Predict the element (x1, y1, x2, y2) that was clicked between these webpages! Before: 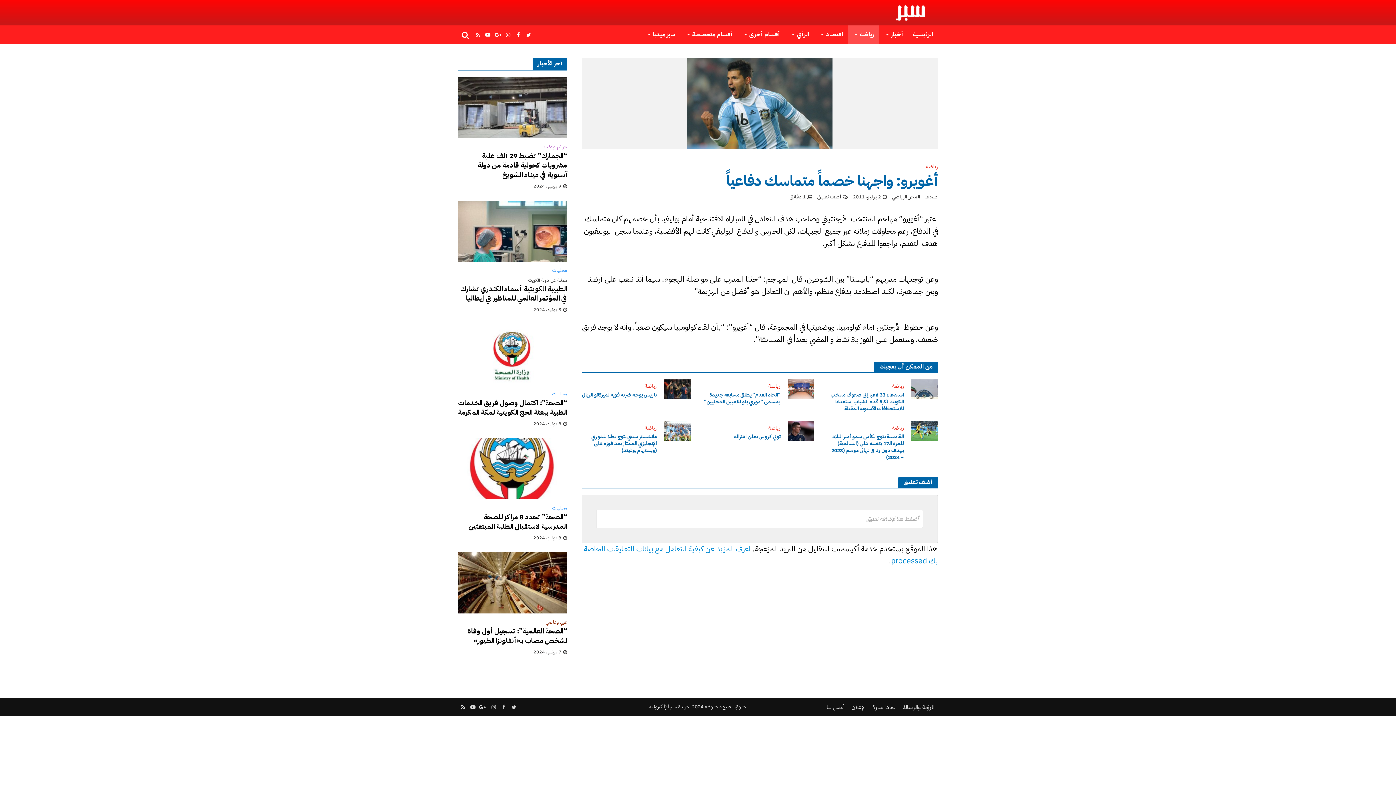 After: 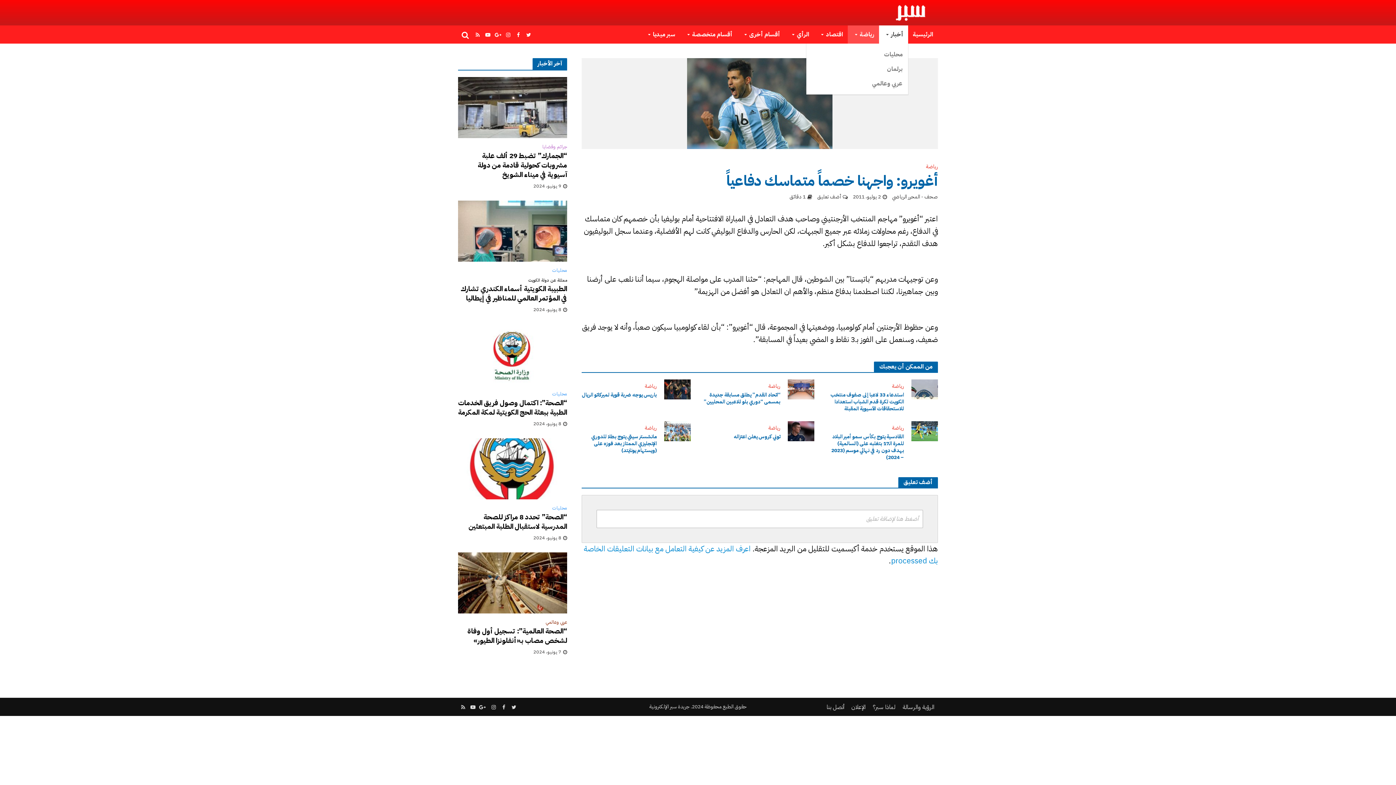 Action: label: أخبار bbox: (879, 25, 908, 43)